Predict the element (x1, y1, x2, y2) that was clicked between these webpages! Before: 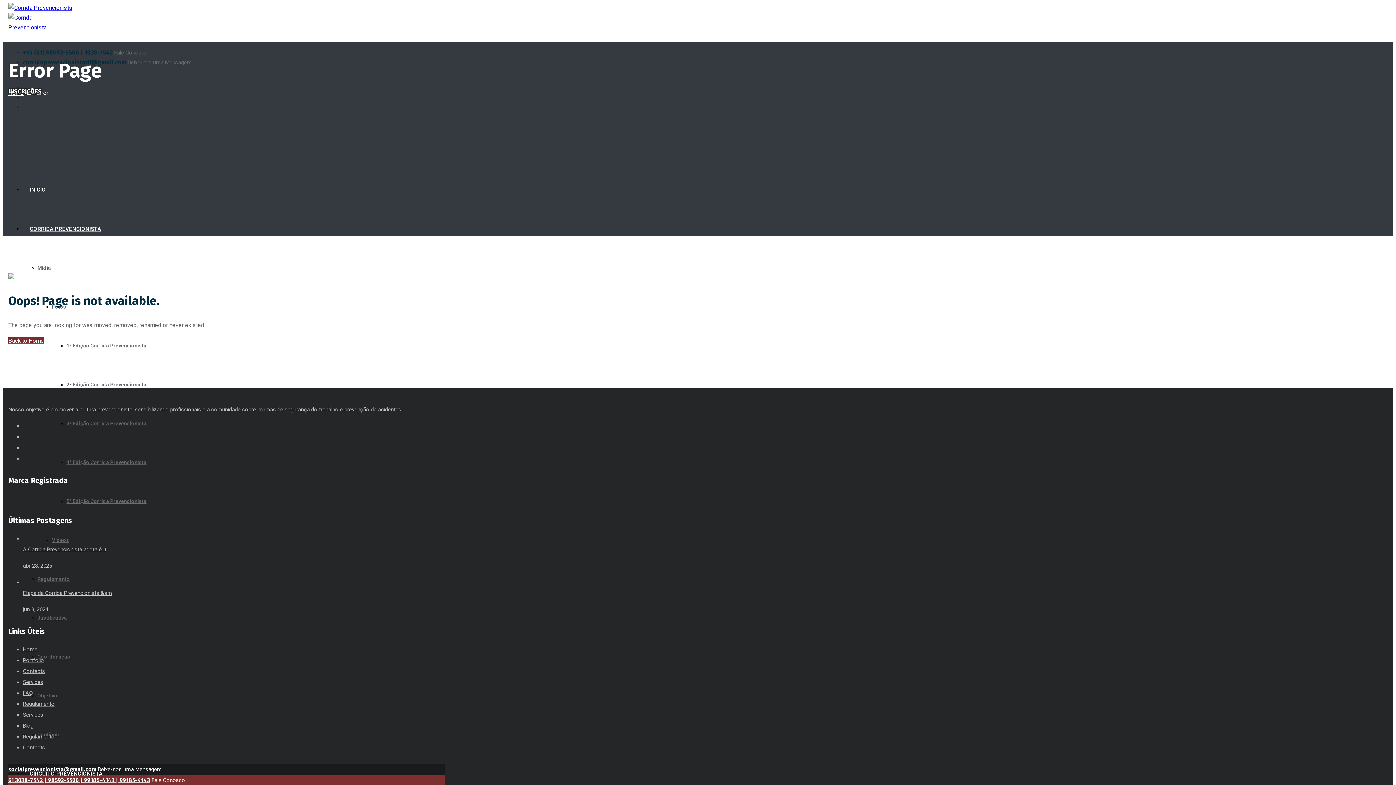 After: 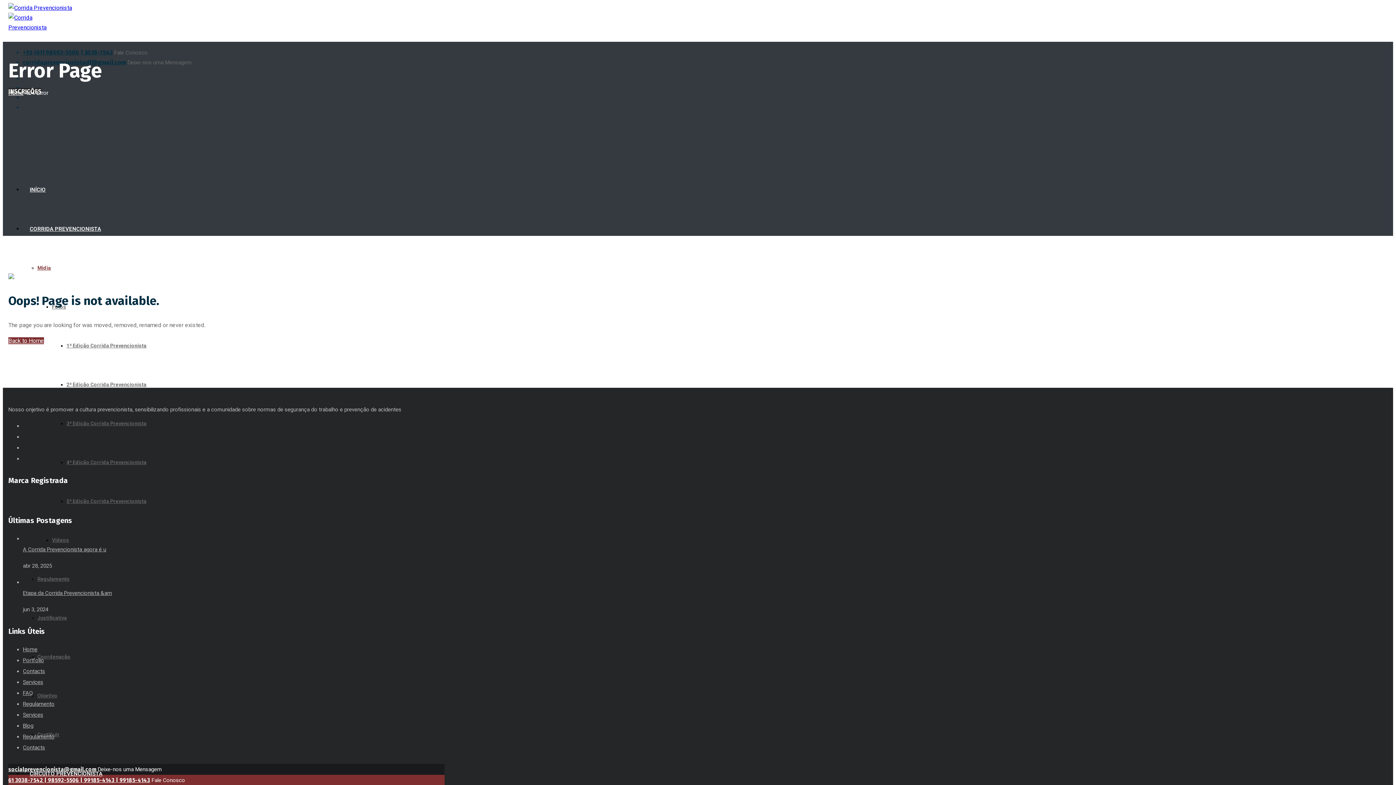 Action: label: Midia bbox: (37, 262, 50, 273)